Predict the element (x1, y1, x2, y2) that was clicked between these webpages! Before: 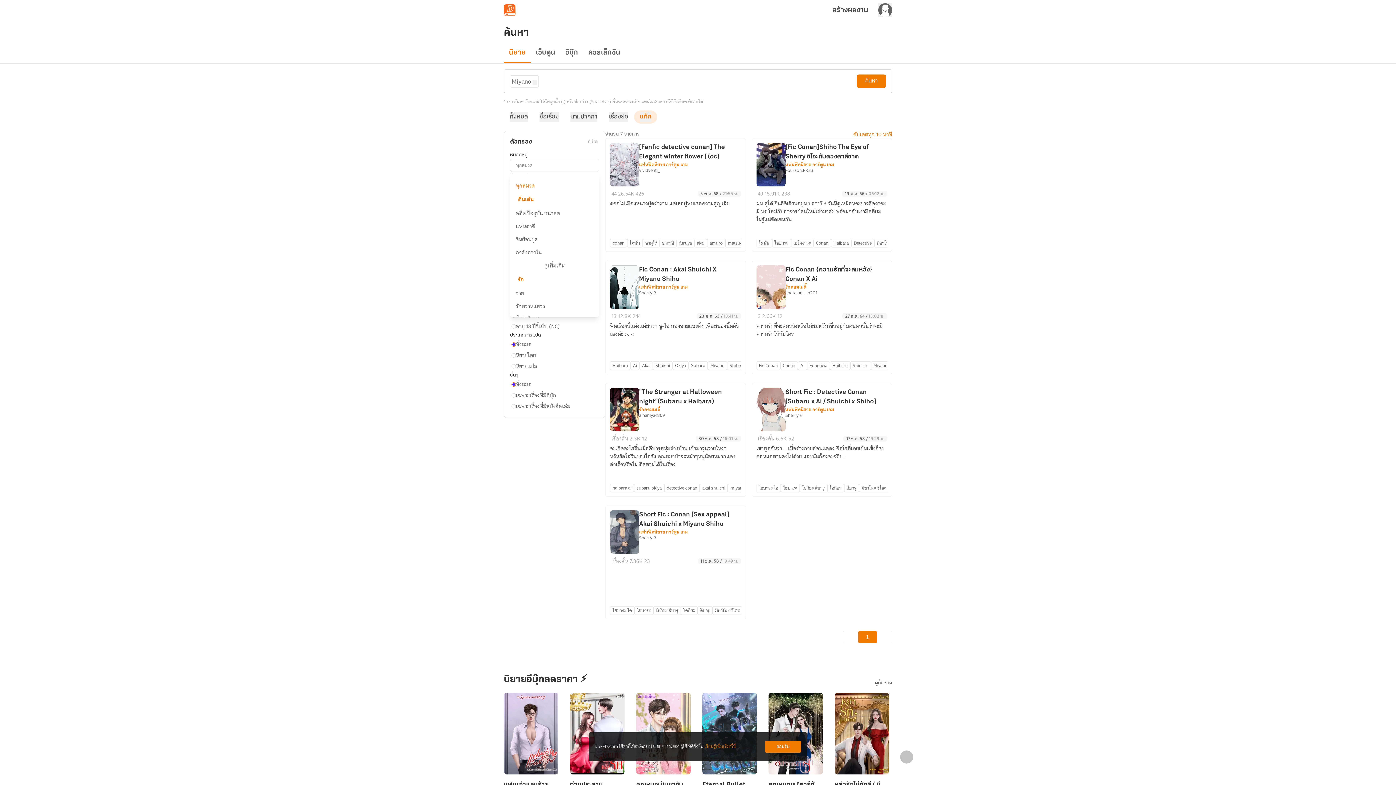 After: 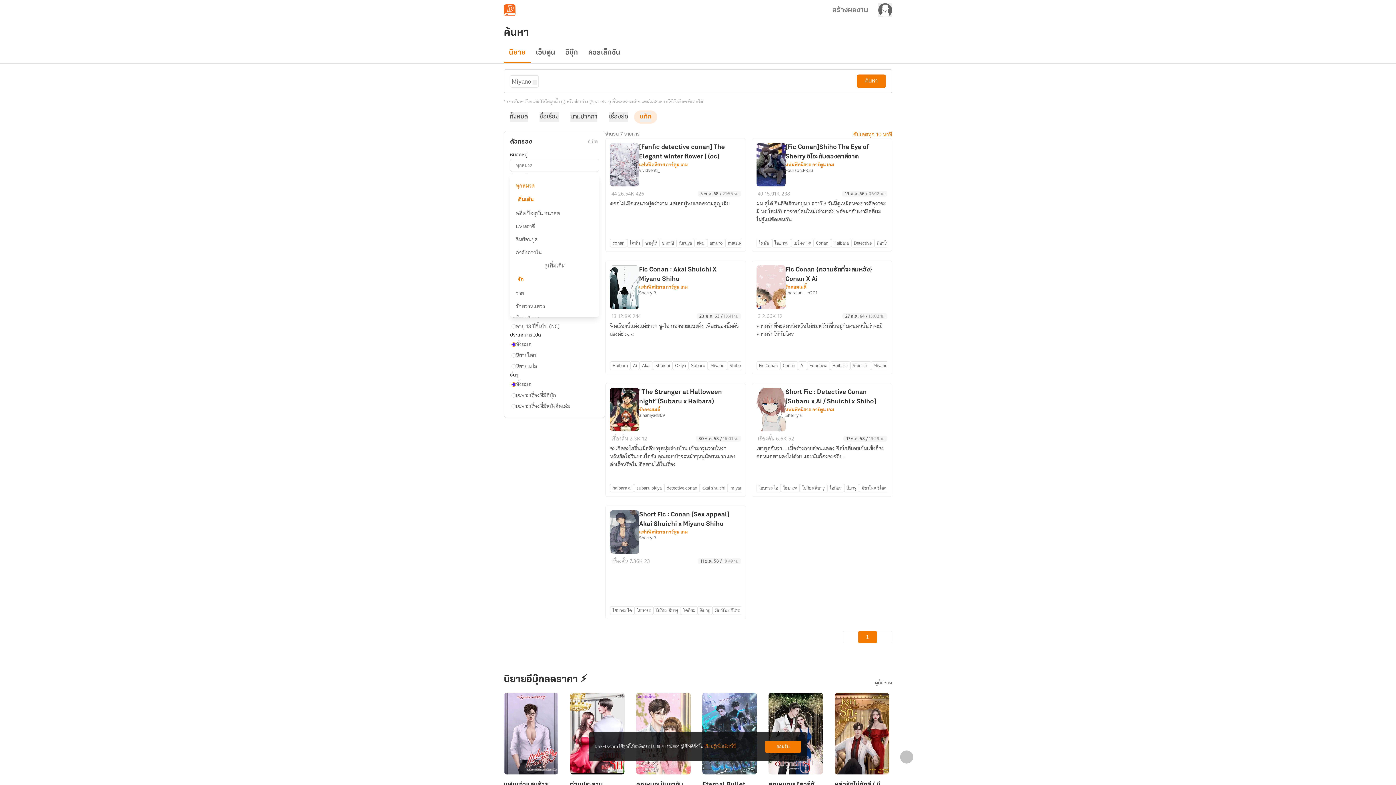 Action: label: สร้างผลงาน bbox: (832, 5, 868, 15)